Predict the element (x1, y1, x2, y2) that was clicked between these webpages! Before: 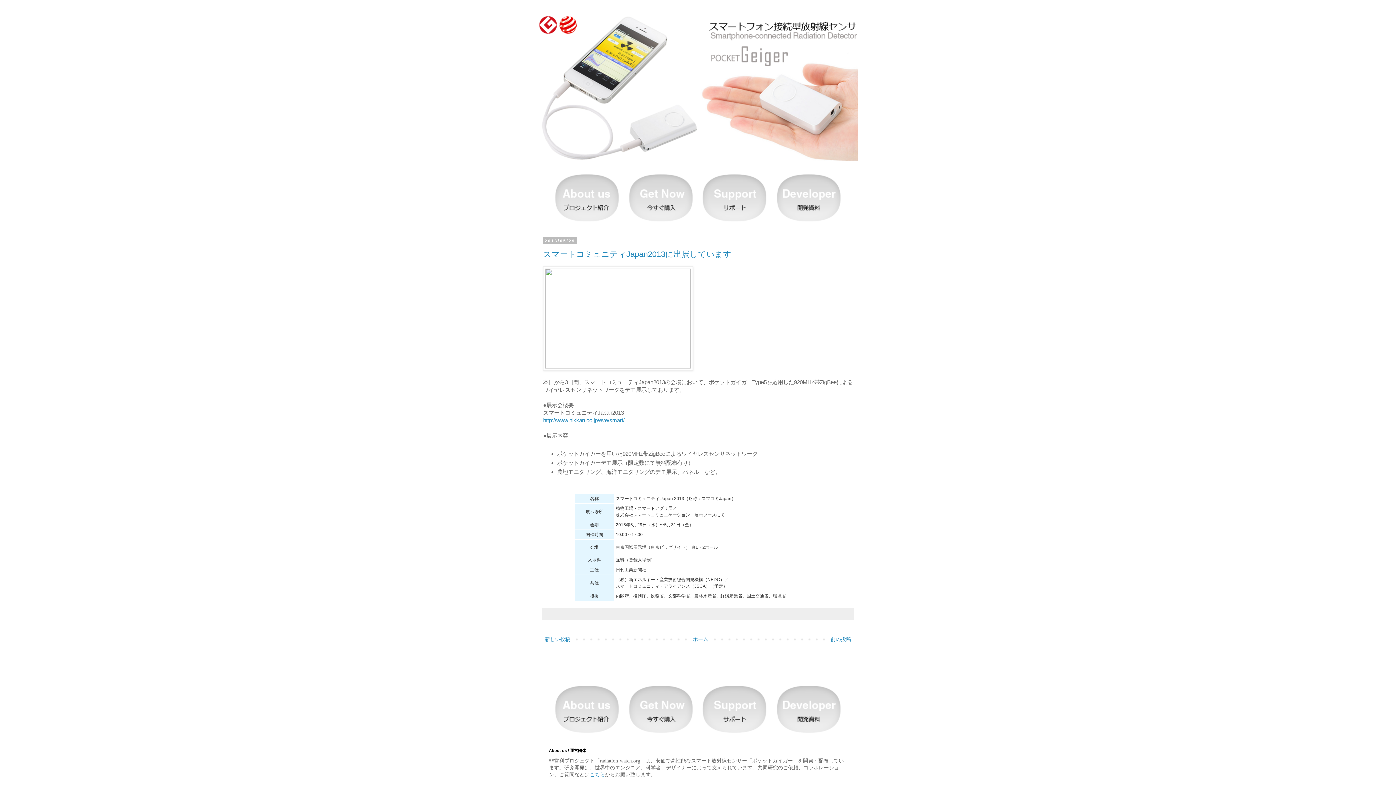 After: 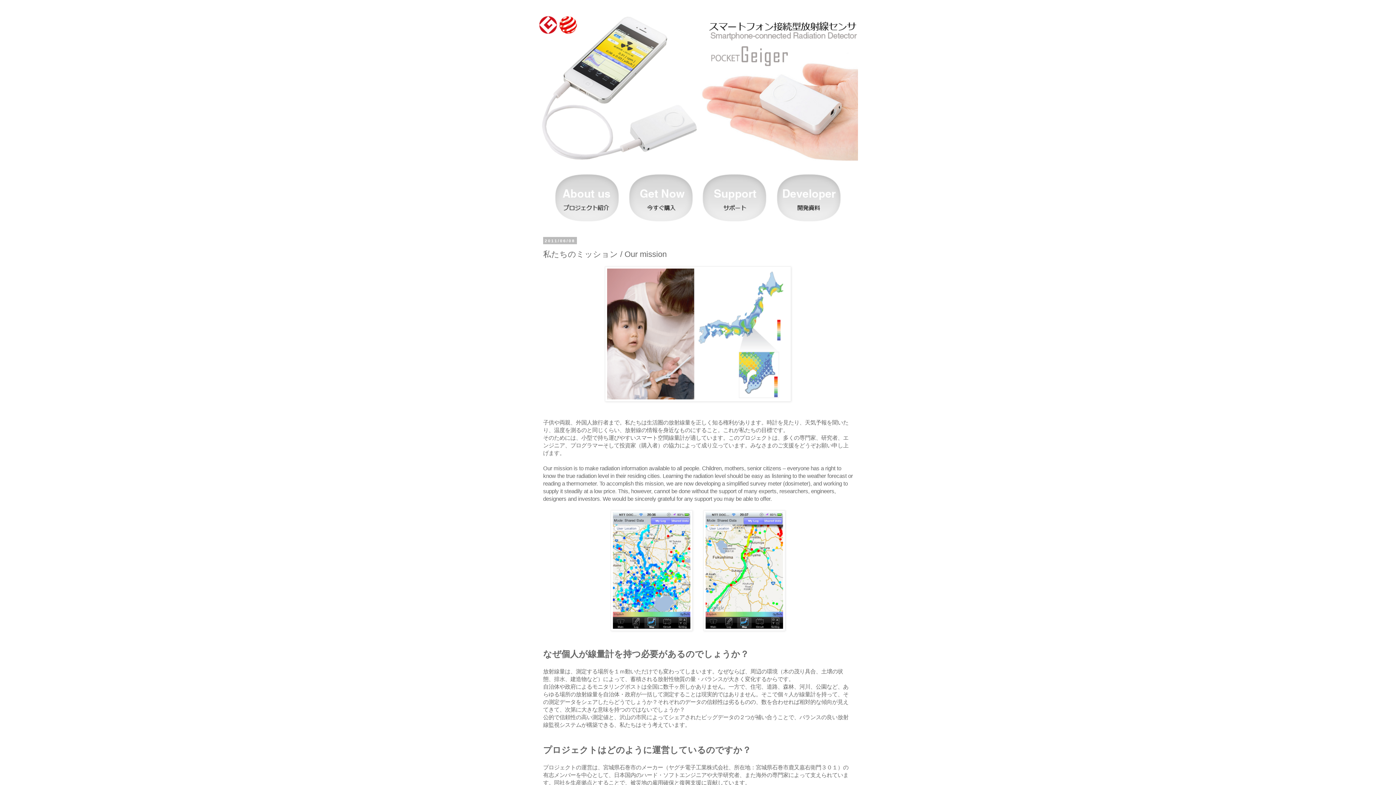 Action: bbox: (551, 731, 623, 736)